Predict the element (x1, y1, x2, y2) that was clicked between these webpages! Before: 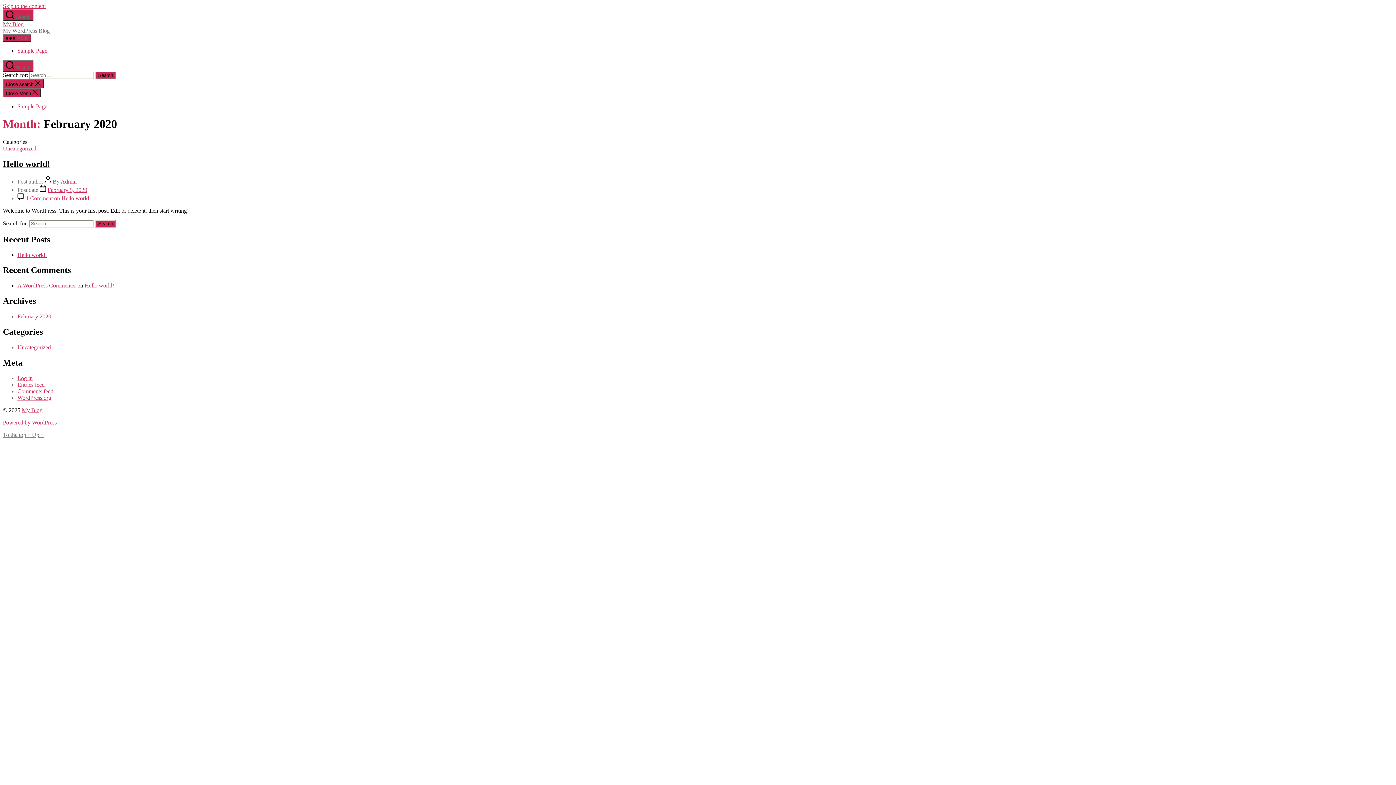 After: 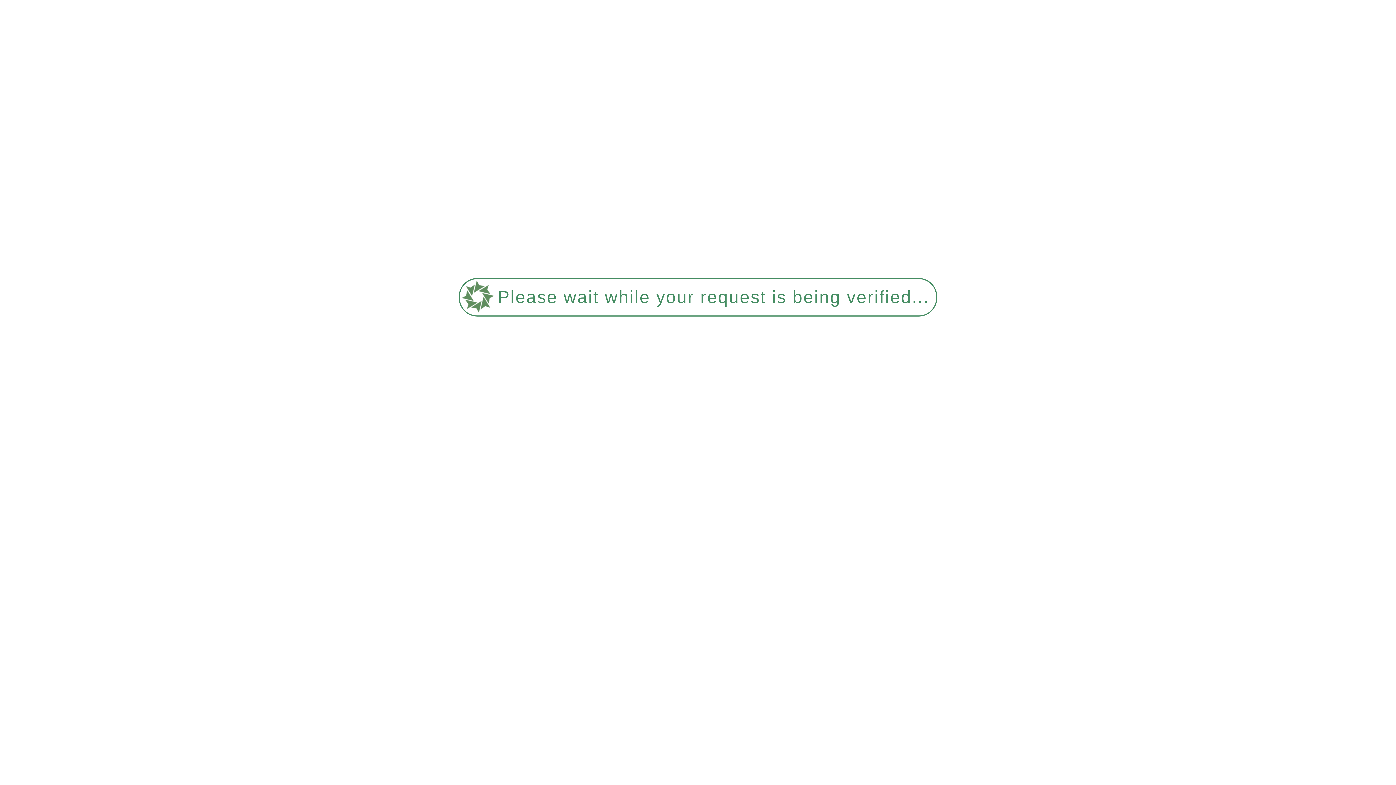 Action: bbox: (60, 178, 76, 184) label: Admin